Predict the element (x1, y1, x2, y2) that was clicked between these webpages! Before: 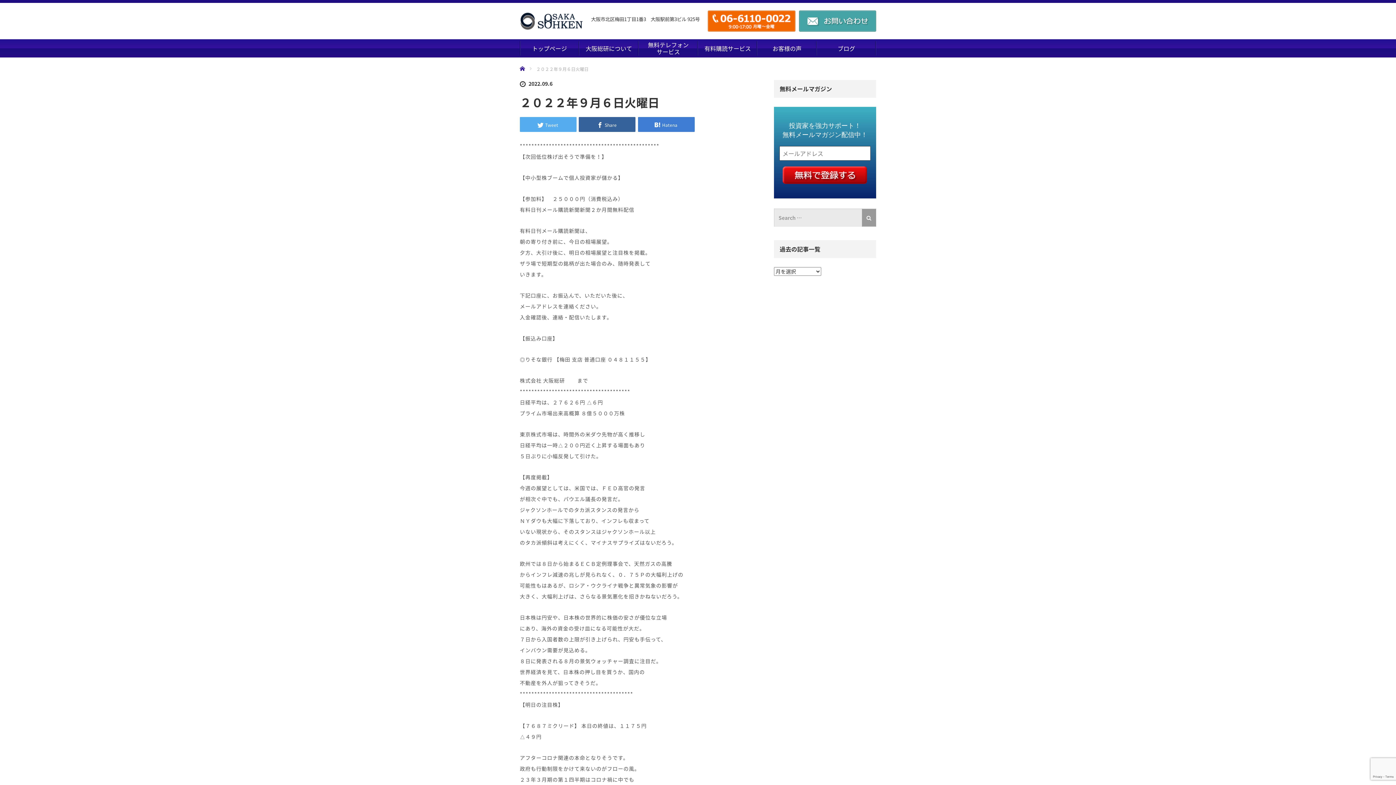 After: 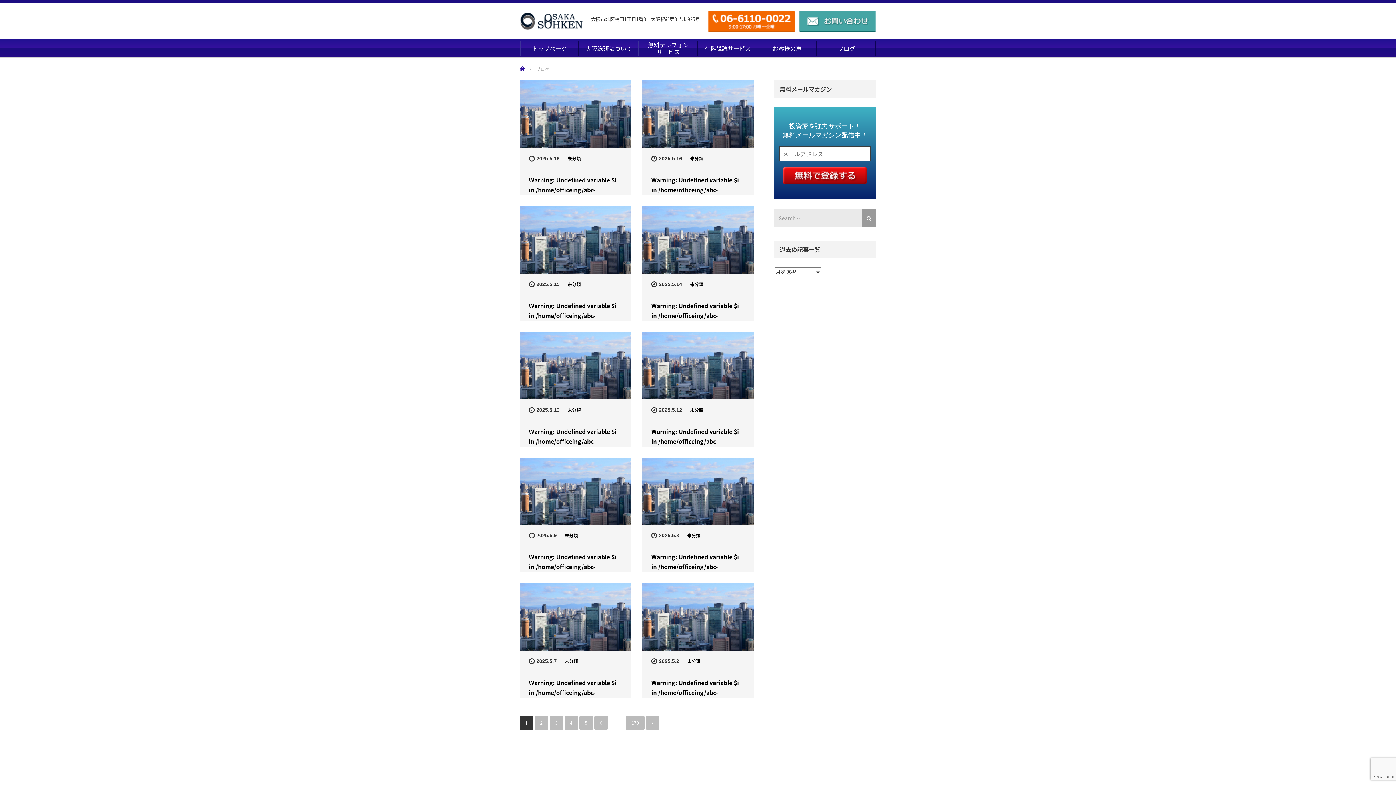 Action: bbox: (816, 39, 876, 57) label: ブログ